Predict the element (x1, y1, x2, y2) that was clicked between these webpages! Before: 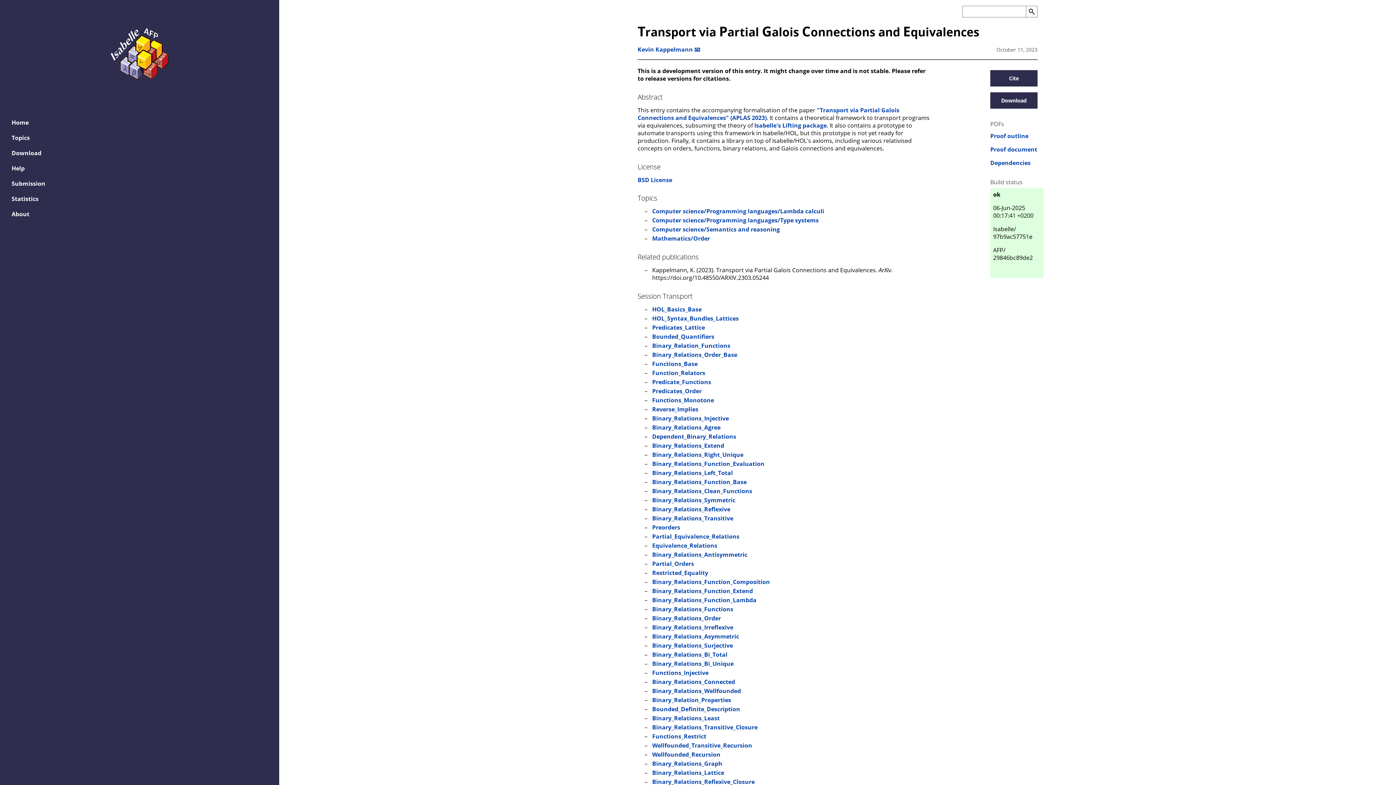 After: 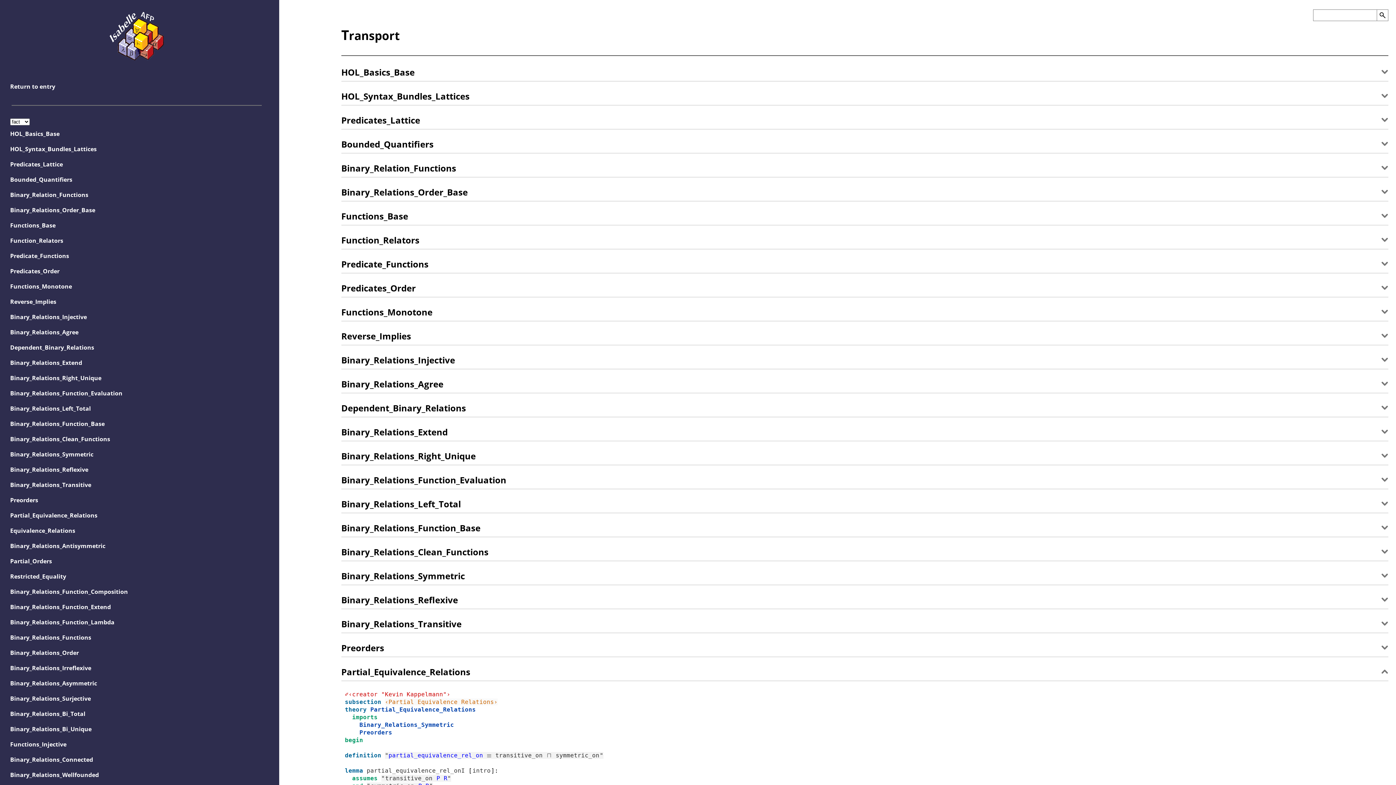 Action: bbox: (652, 532, 739, 540) label: Partial_Equivalence_Relations